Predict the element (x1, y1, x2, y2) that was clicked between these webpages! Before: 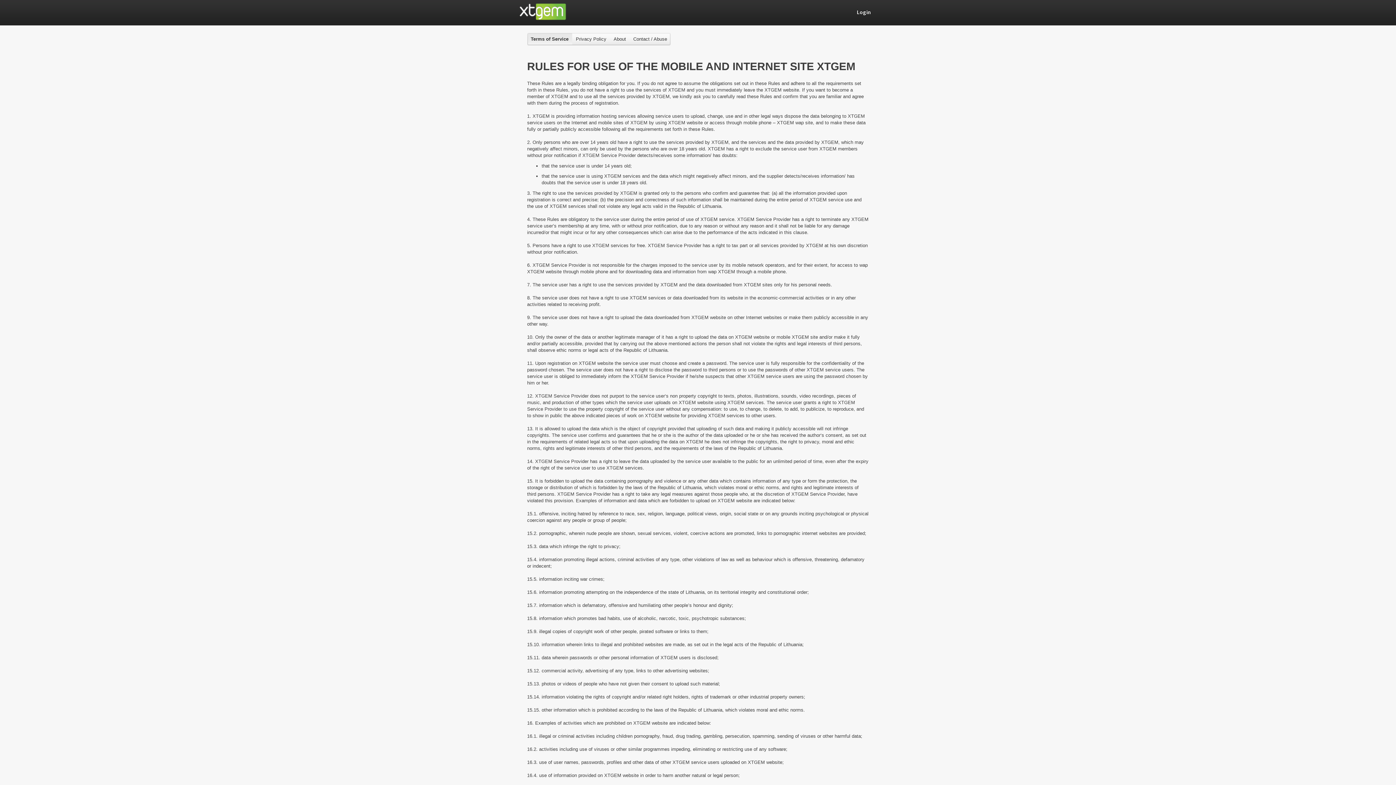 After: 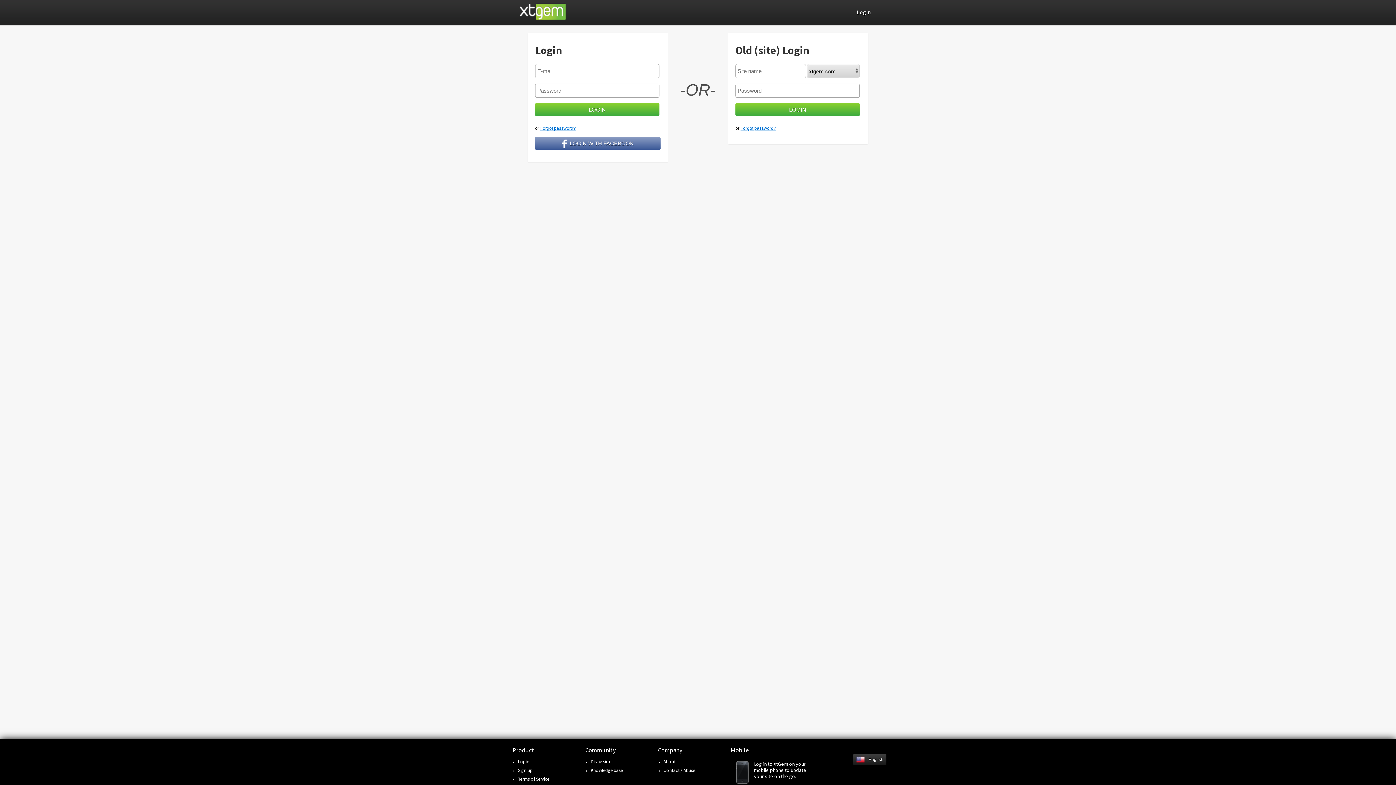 Action: bbox: (851, 6, 870, 17) label: Login